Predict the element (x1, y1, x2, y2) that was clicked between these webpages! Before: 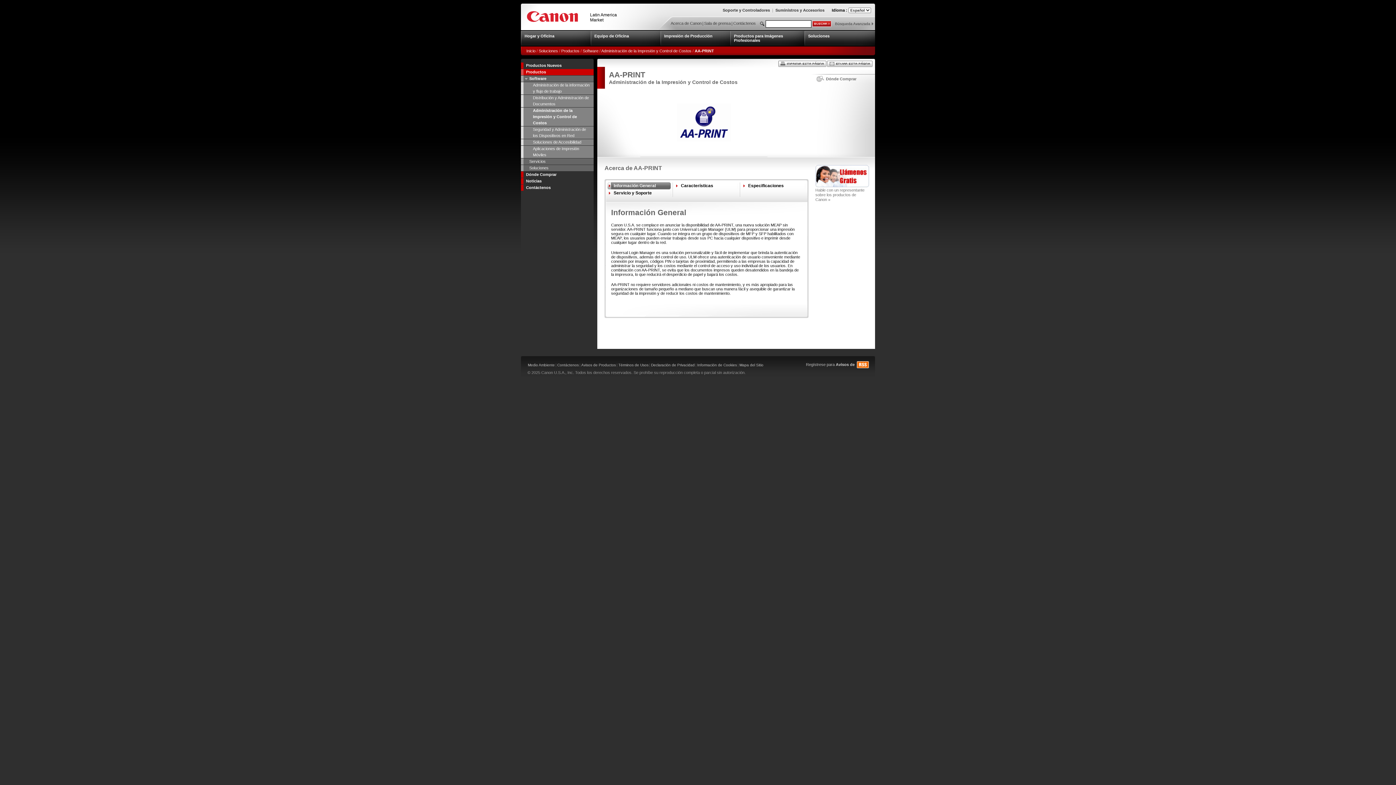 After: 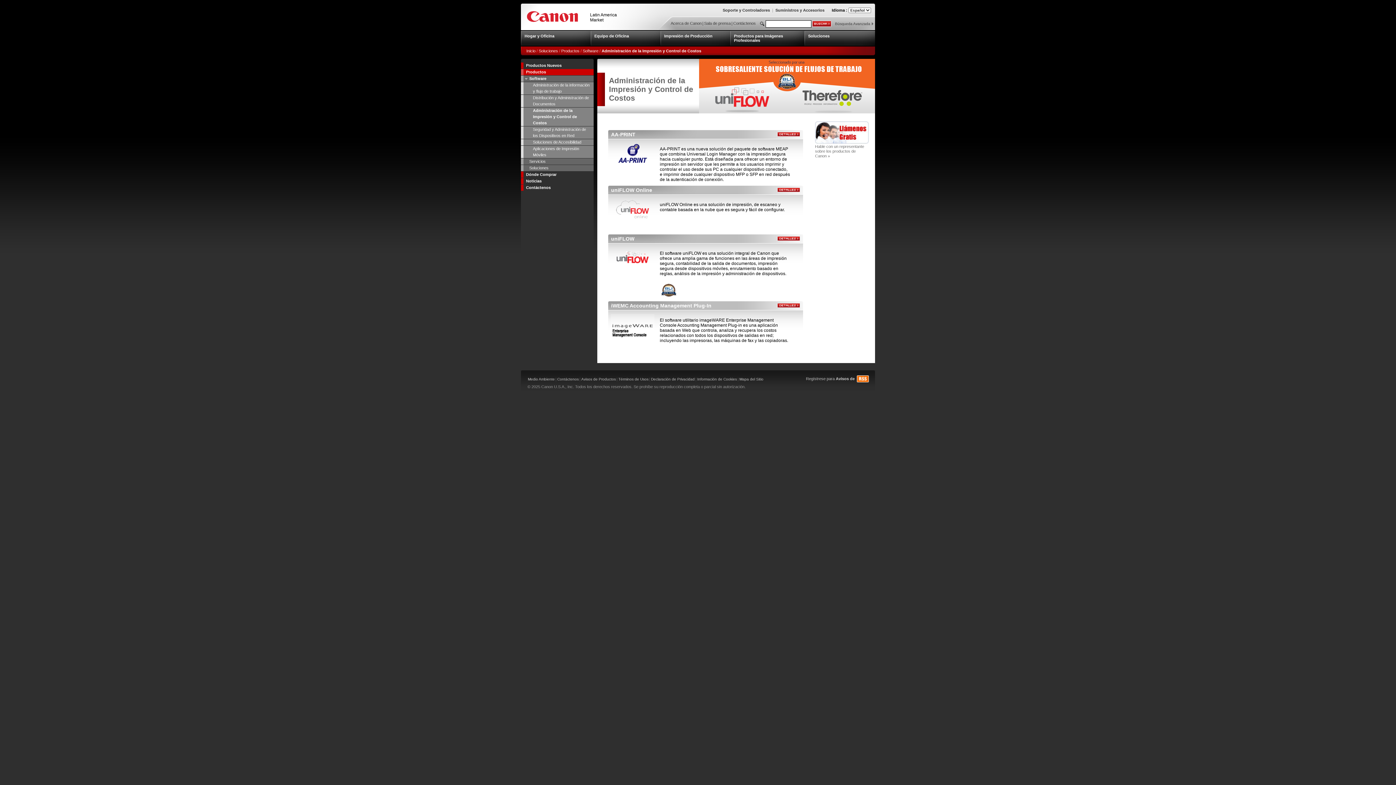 Action: bbox: (521, 107, 593, 126) label: Administración de la Impresión y Control de Costos